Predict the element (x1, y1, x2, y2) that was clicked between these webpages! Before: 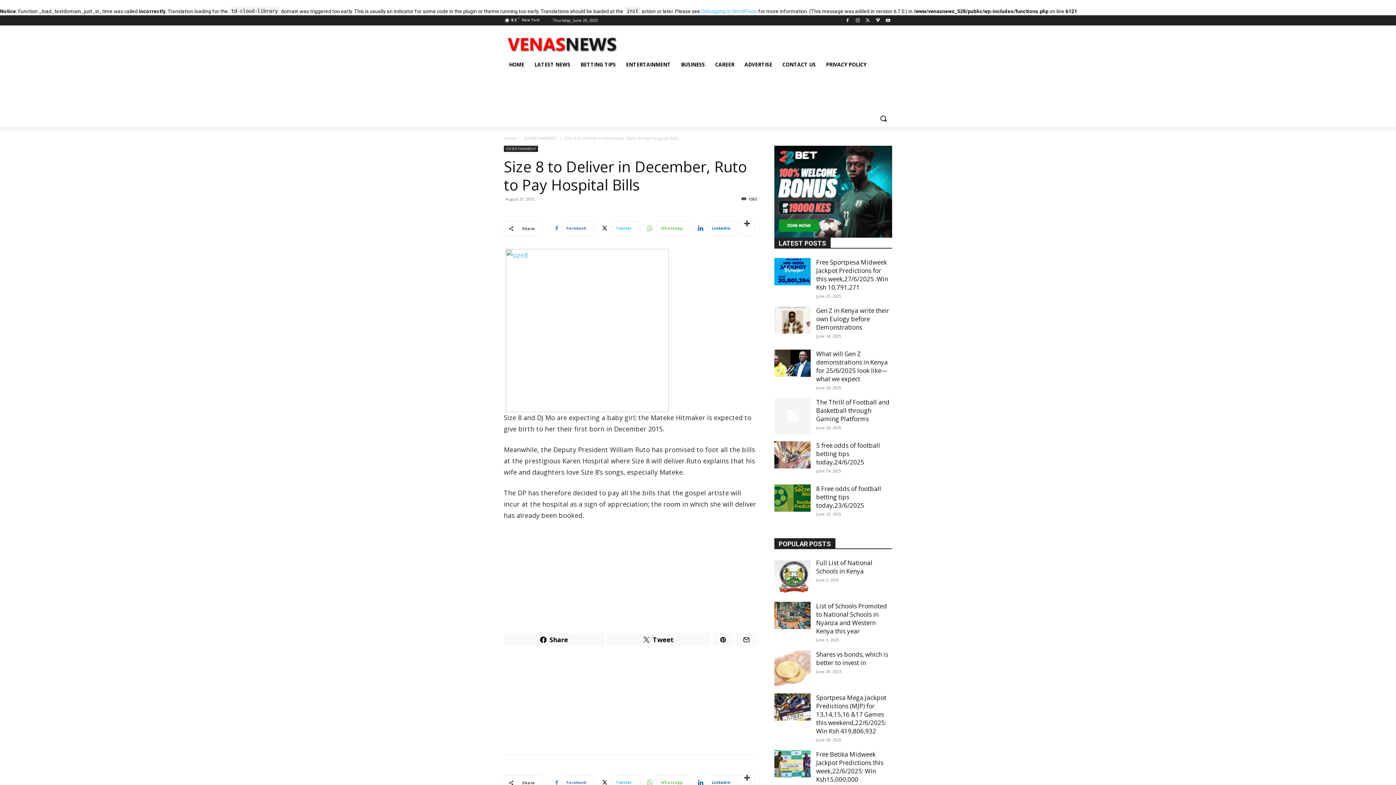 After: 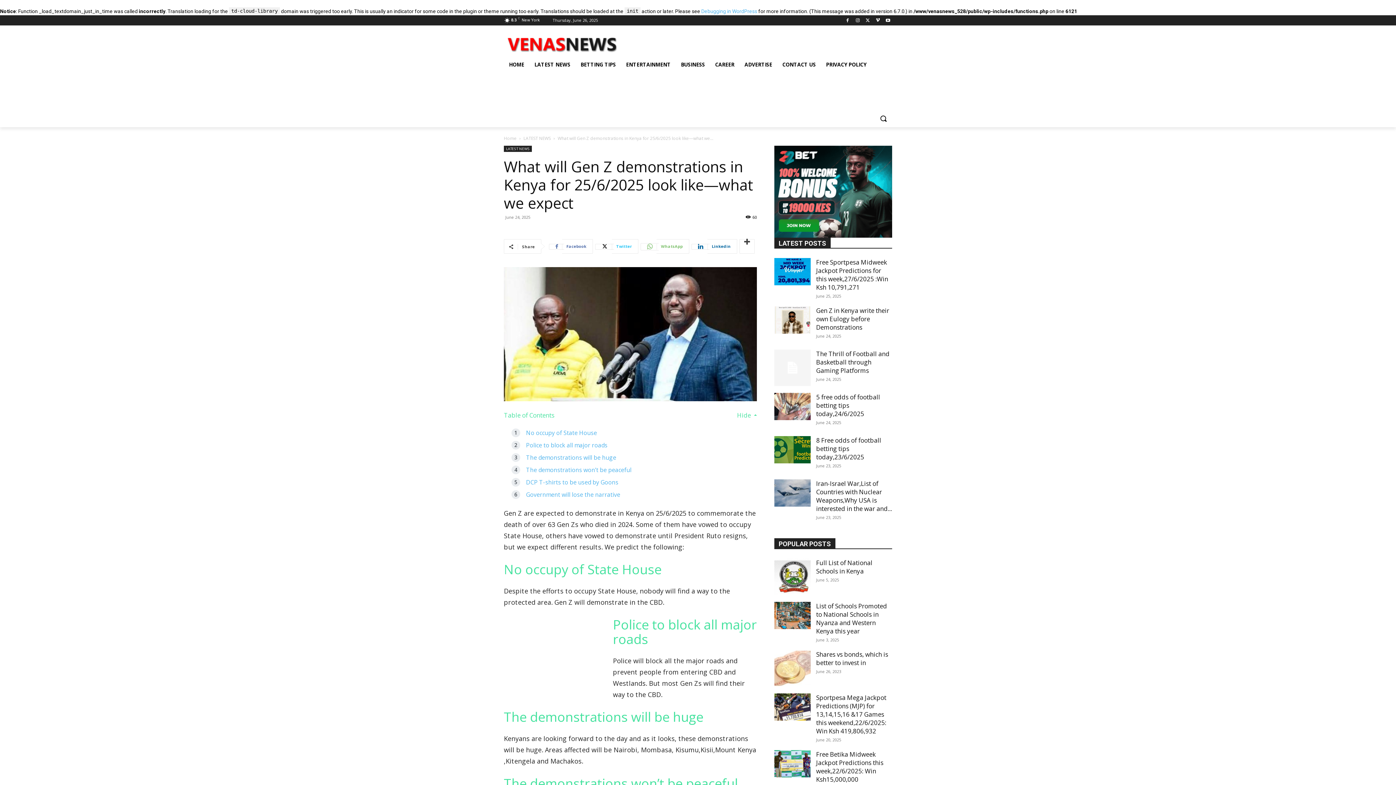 Action: bbox: (816, 349, 888, 383) label: What will Gen Z demonstrations in Kenya for 25/6/2025 look like—what we expect